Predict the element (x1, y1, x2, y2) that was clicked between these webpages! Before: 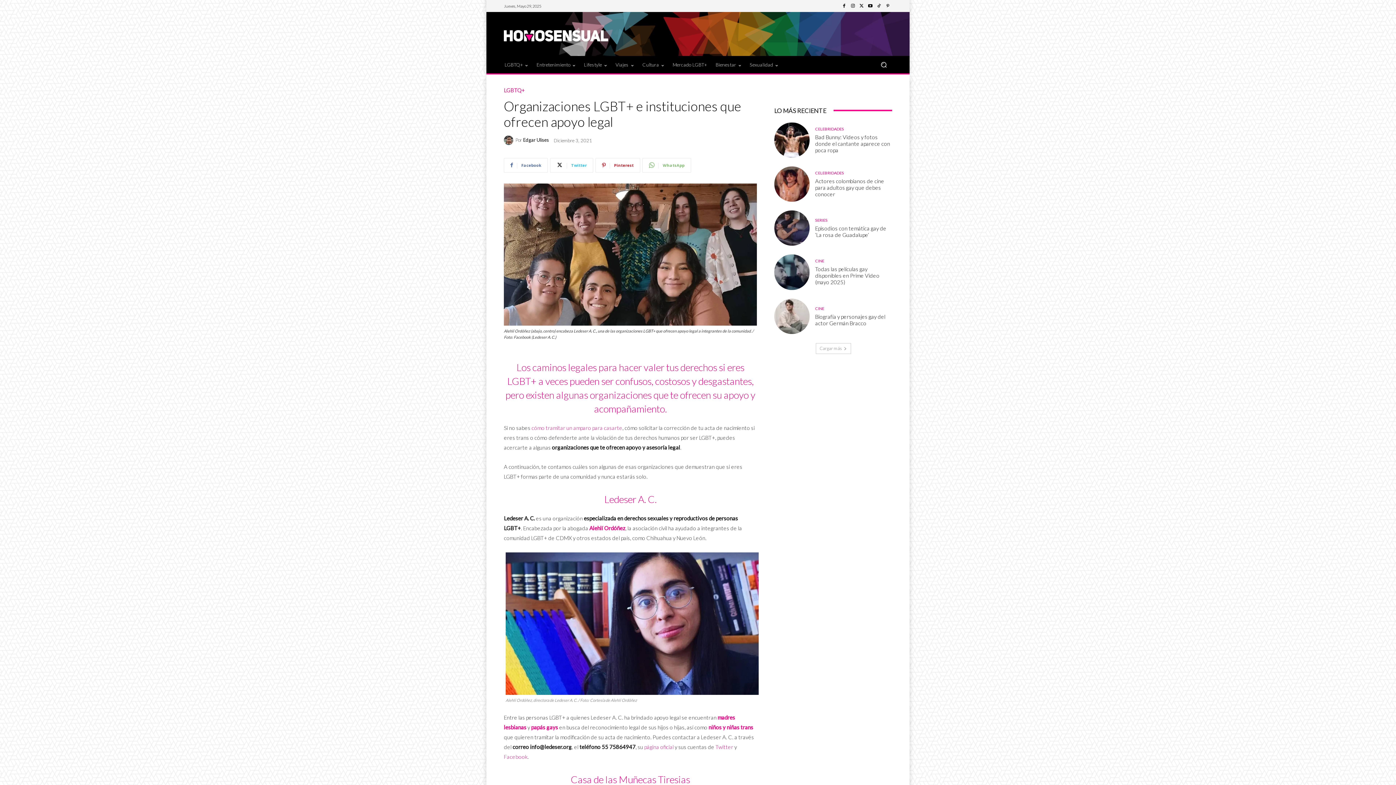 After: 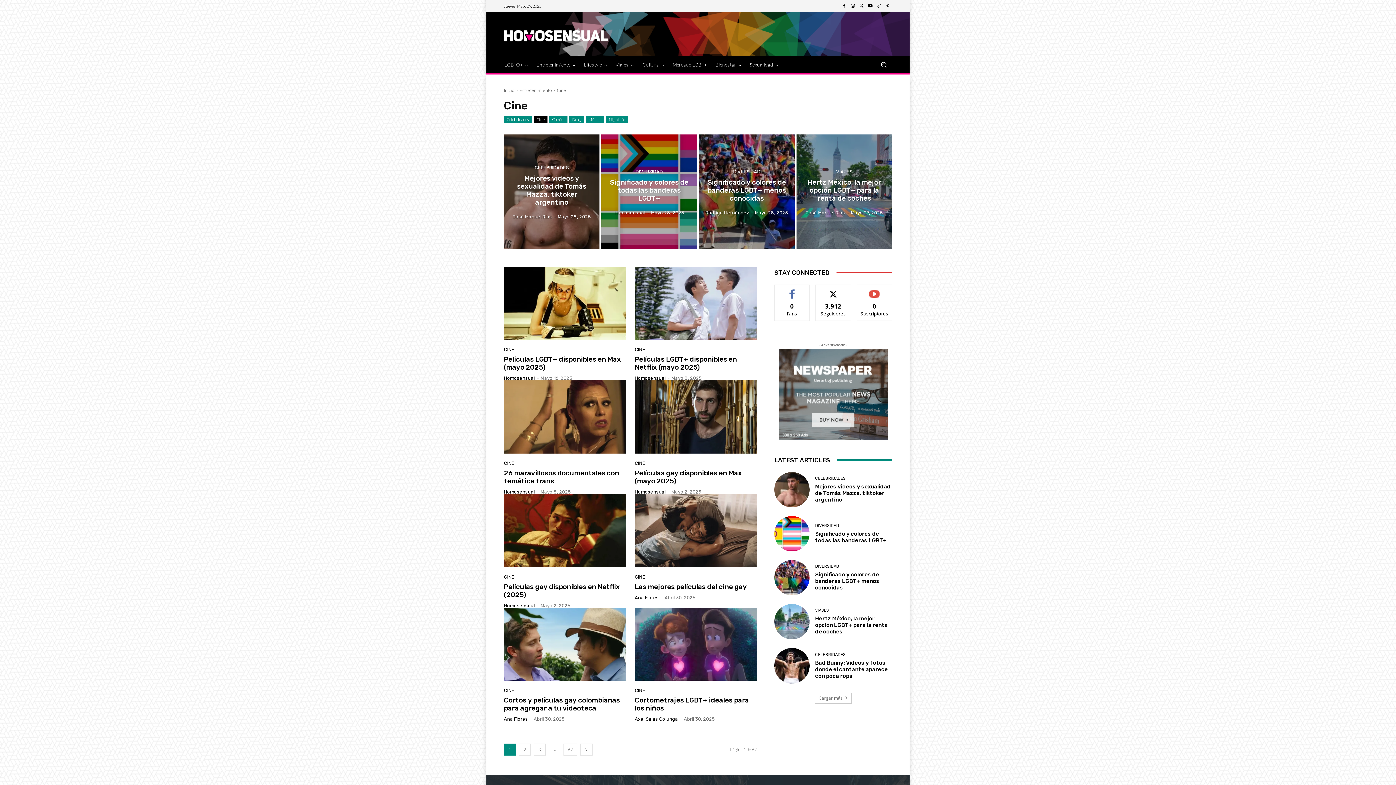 Action: label: CINE bbox: (815, 306, 824, 310)